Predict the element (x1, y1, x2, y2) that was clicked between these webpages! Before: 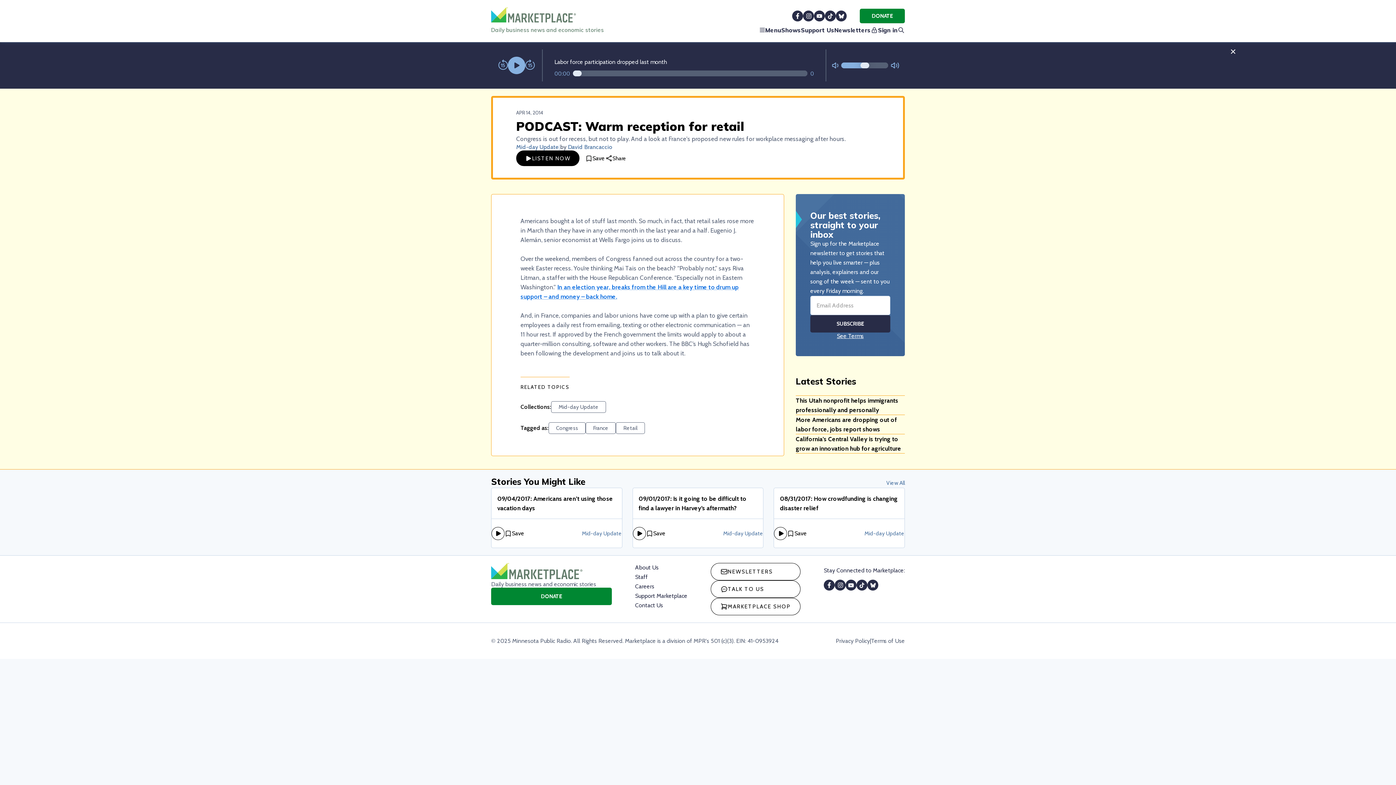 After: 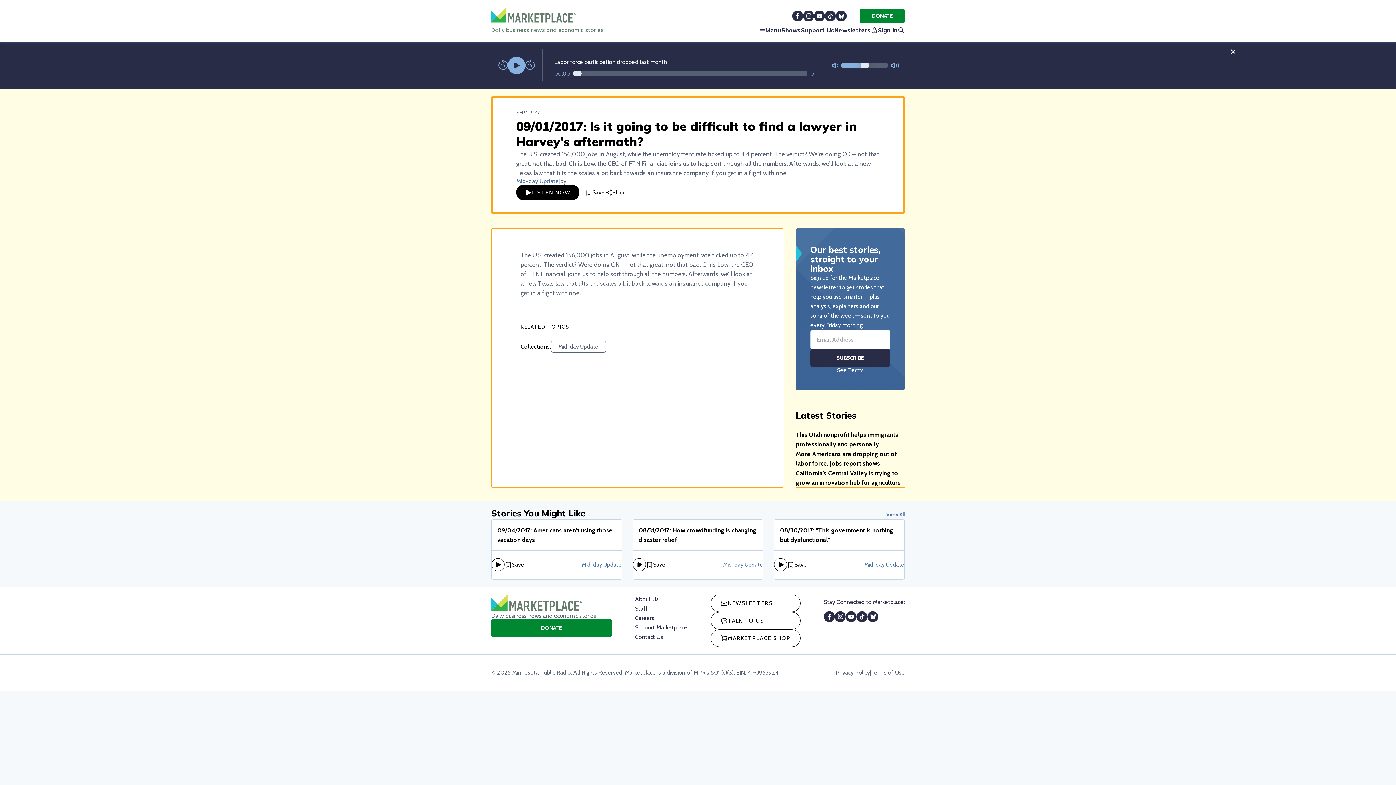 Action: label: 09/01/2017: Is it going to be difficult to find a lawyer in Harvey’s aftermath? bbox: (632, 500, 763, 530)